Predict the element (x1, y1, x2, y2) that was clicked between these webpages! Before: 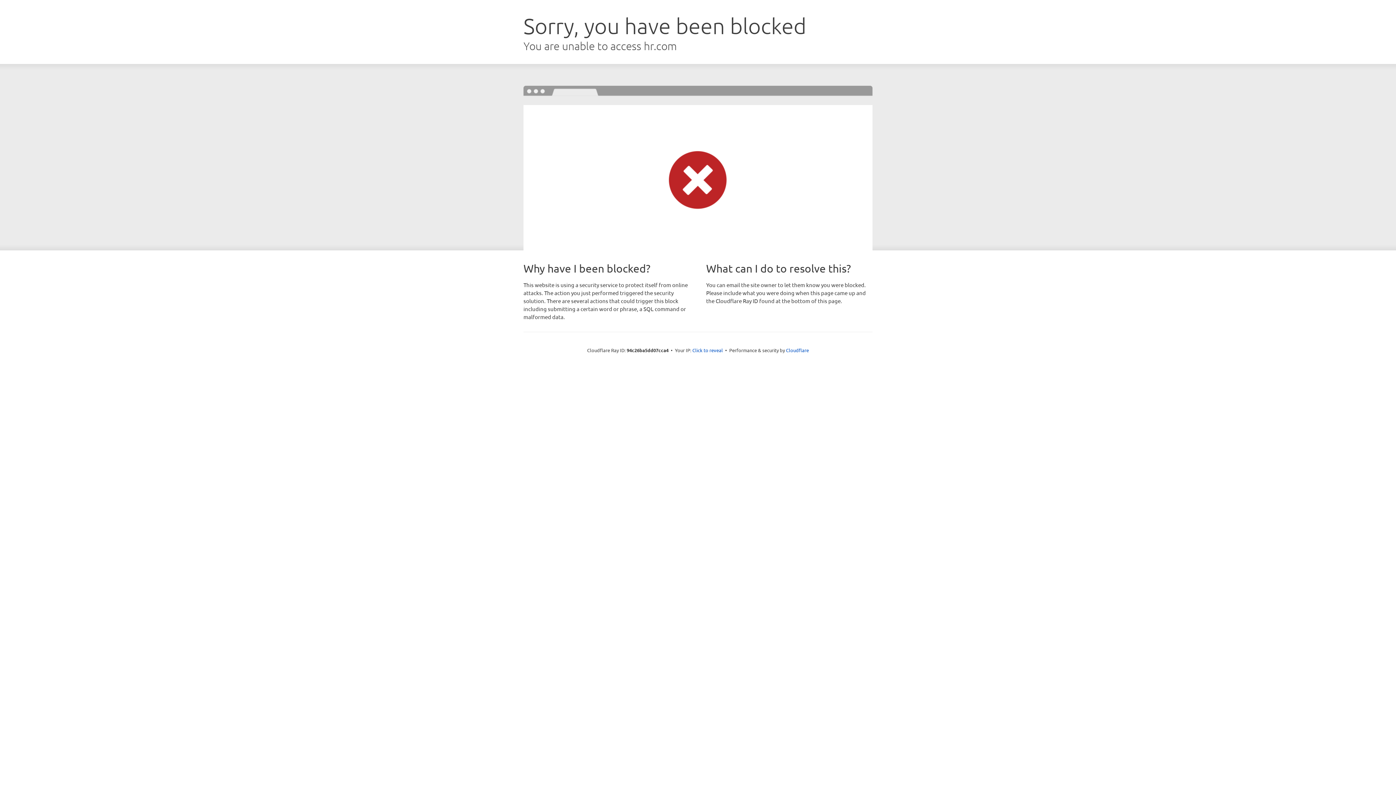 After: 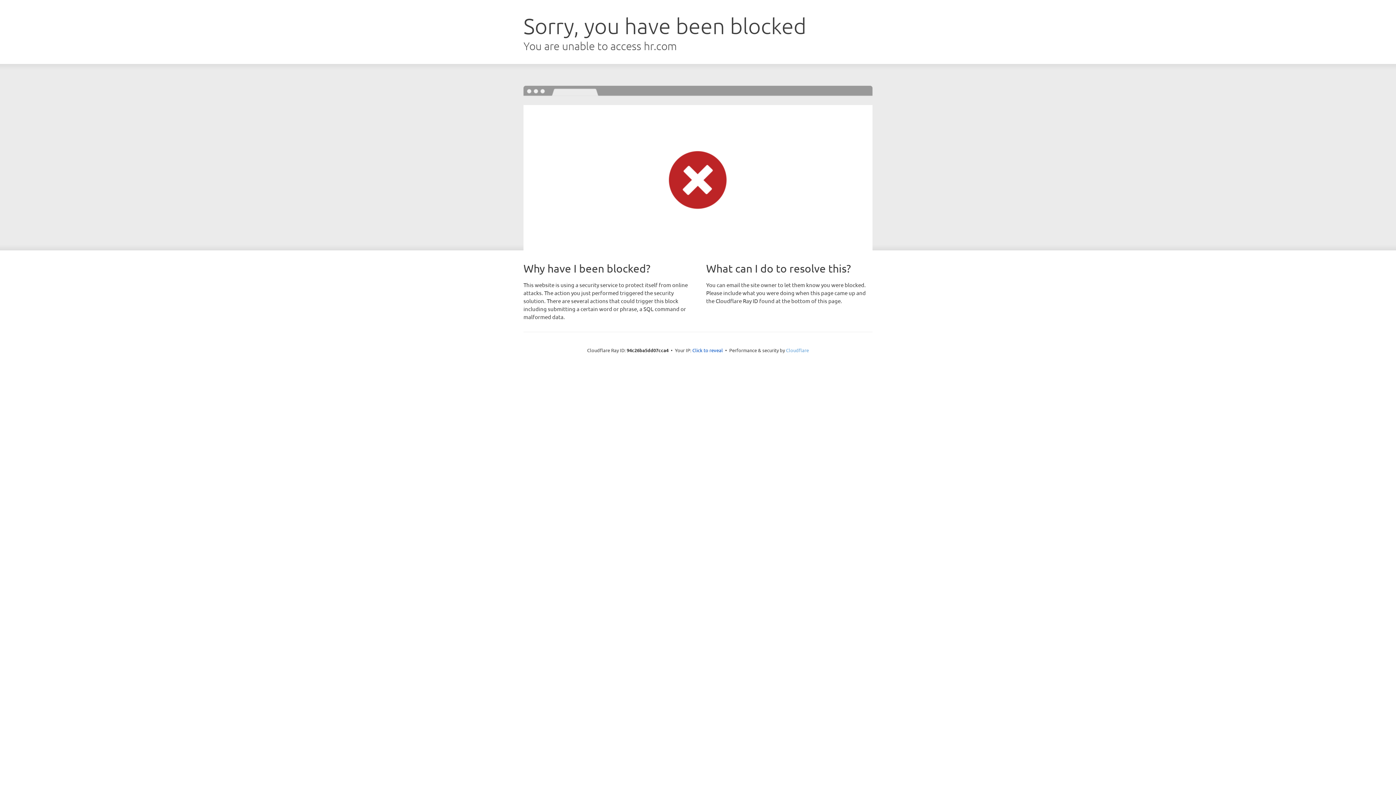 Action: bbox: (786, 347, 809, 353) label: Cloudflare